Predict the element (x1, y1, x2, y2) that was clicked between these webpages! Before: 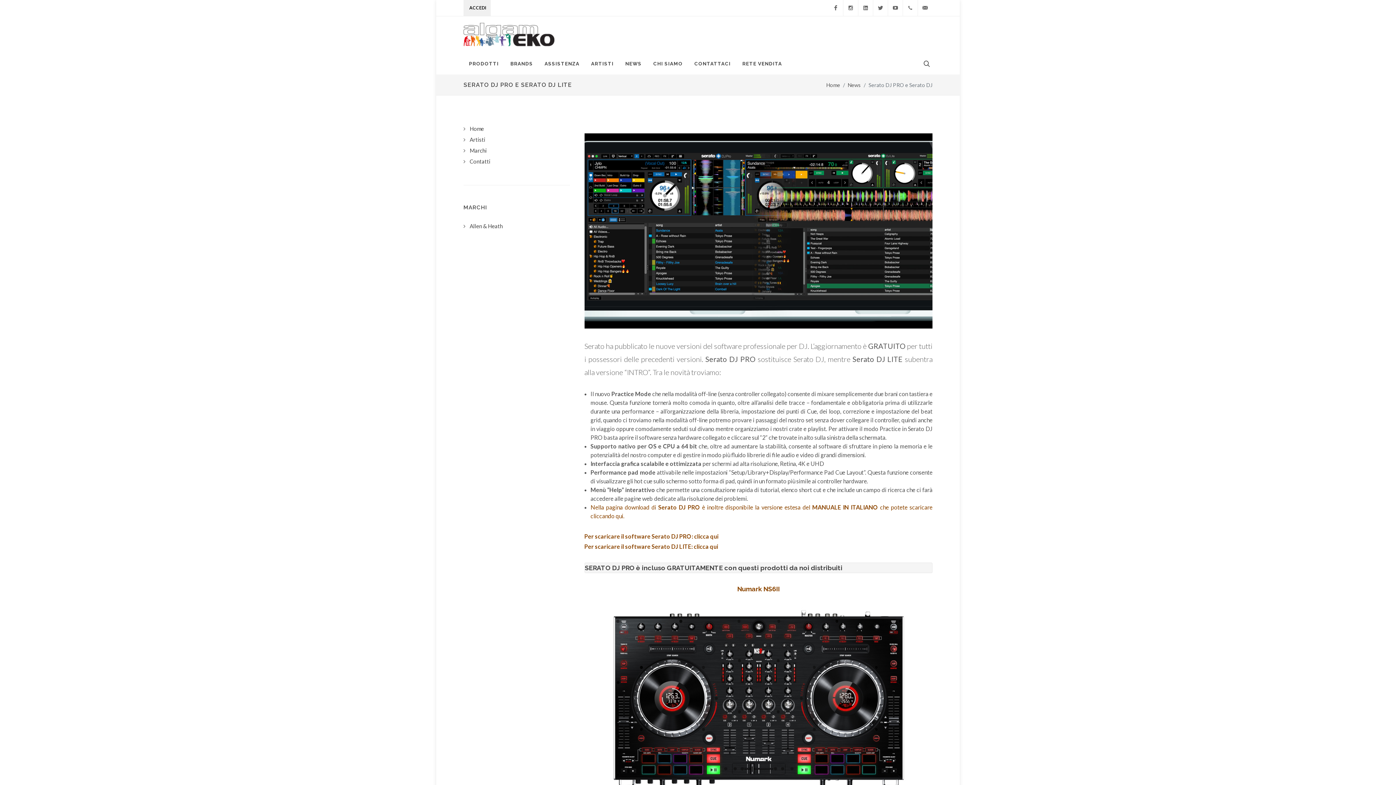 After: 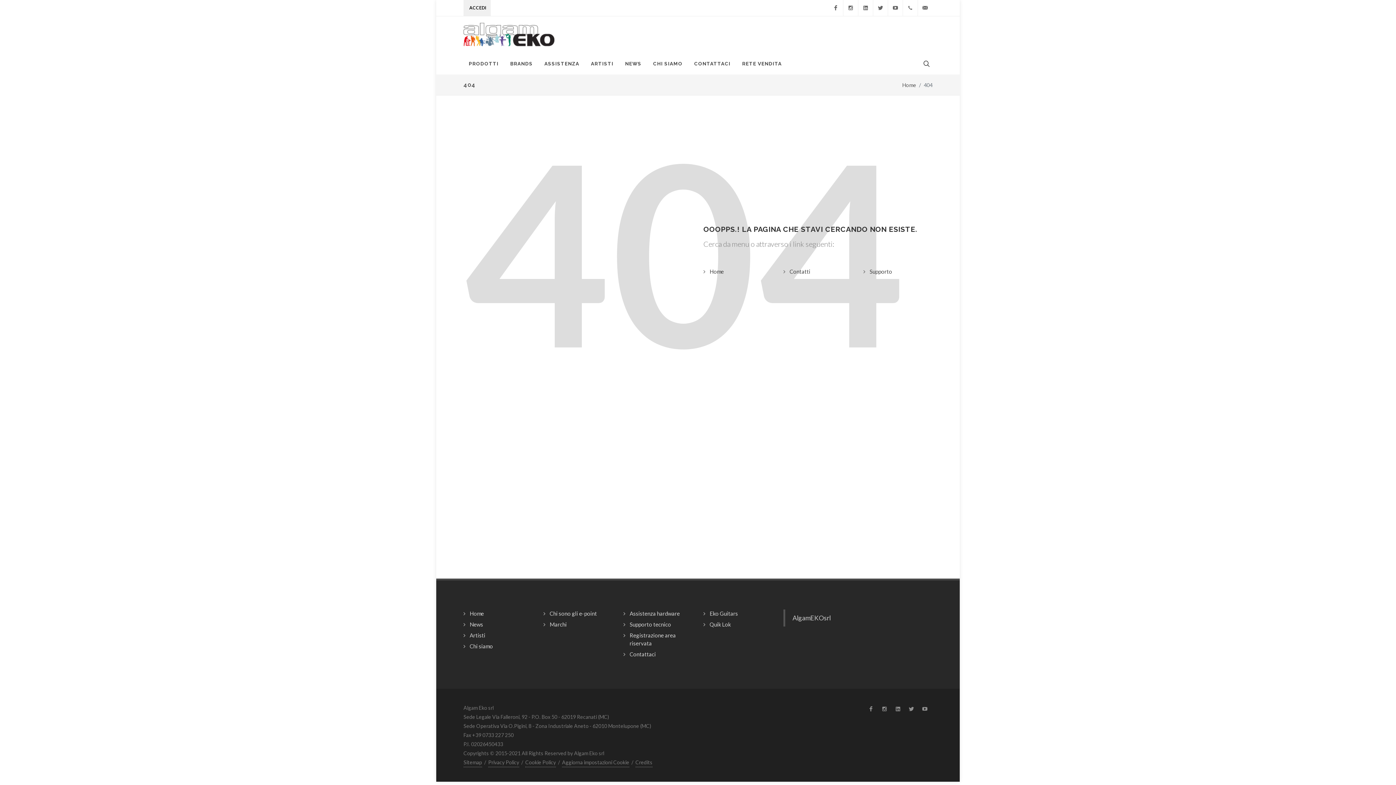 Action: label: News bbox: (848, 82, 861, 88)